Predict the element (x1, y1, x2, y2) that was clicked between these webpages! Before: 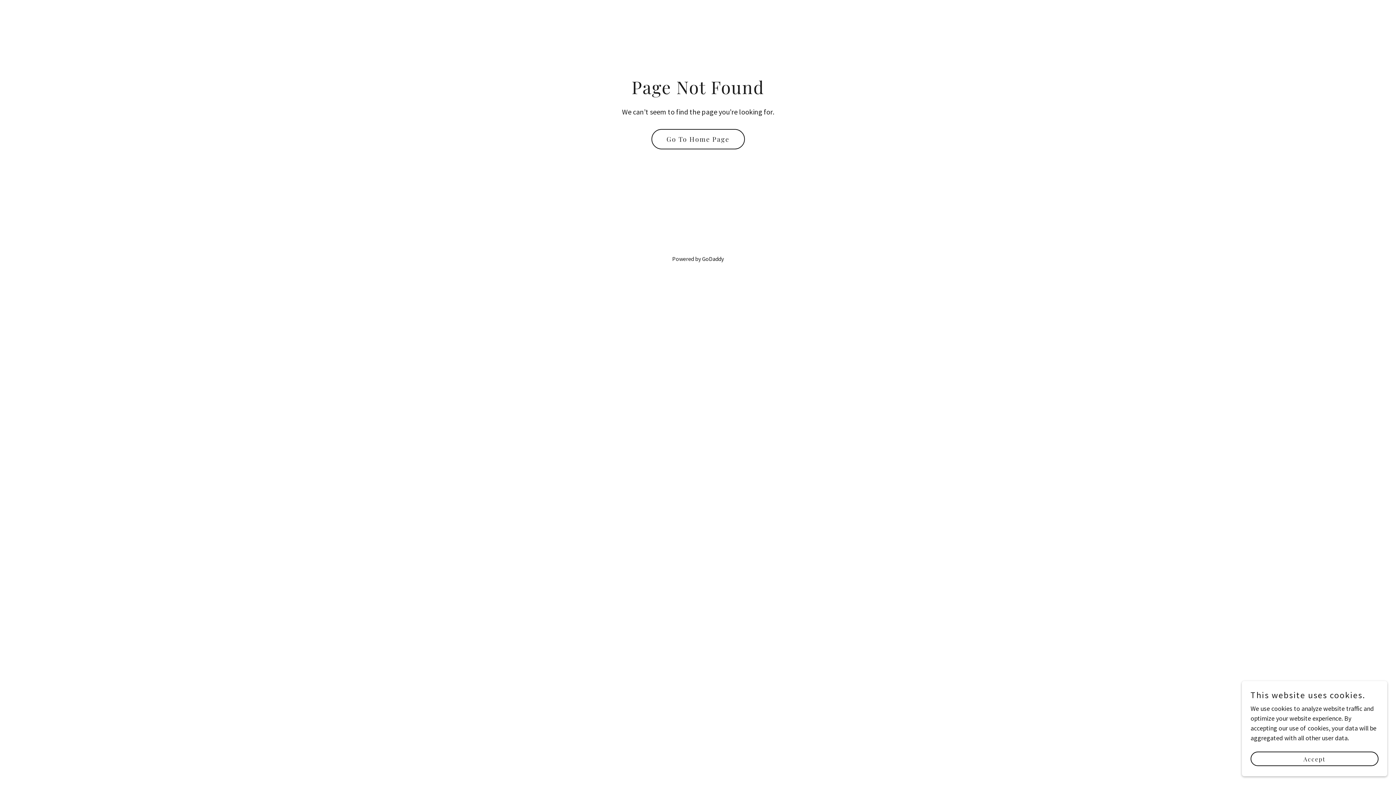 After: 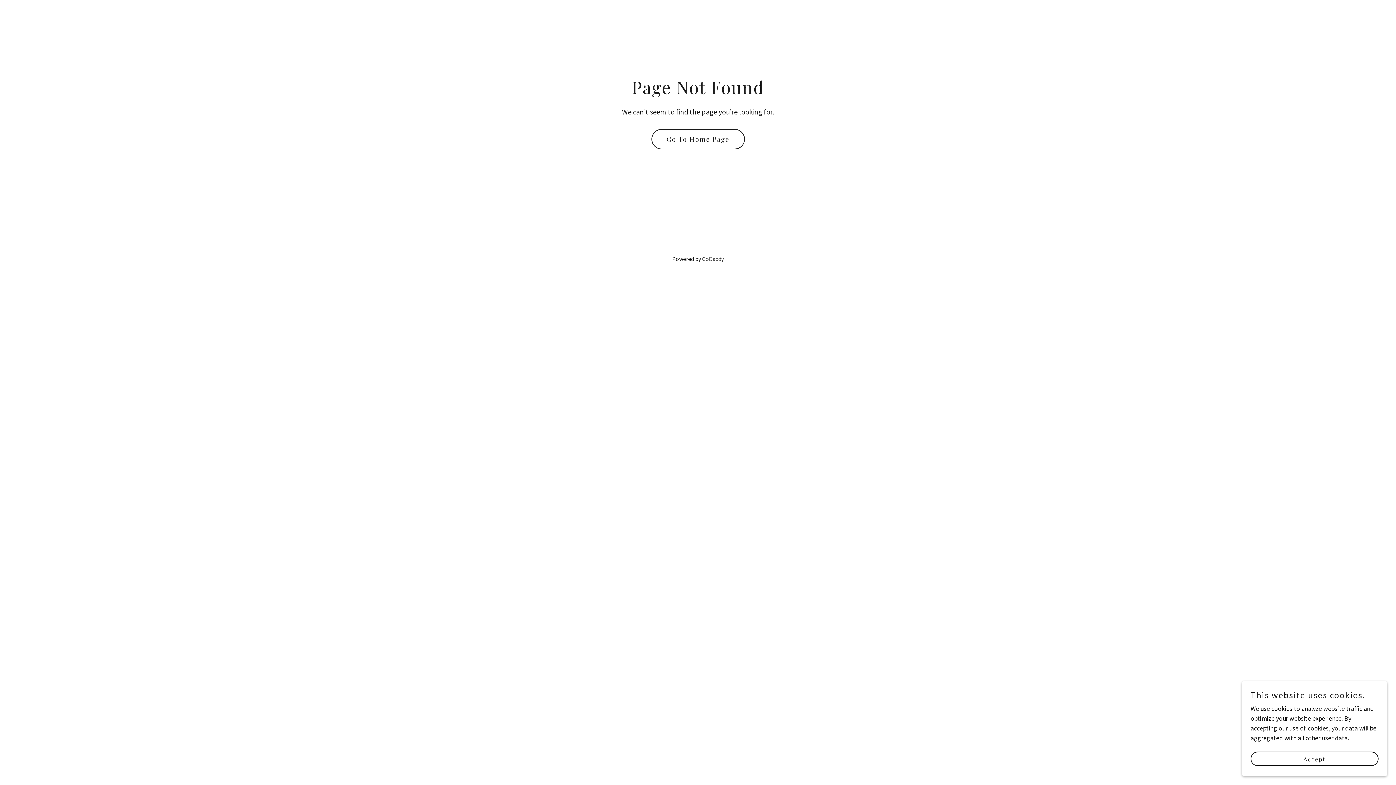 Action: label: GoDaddy bbox: (702, 255, 724, 262)